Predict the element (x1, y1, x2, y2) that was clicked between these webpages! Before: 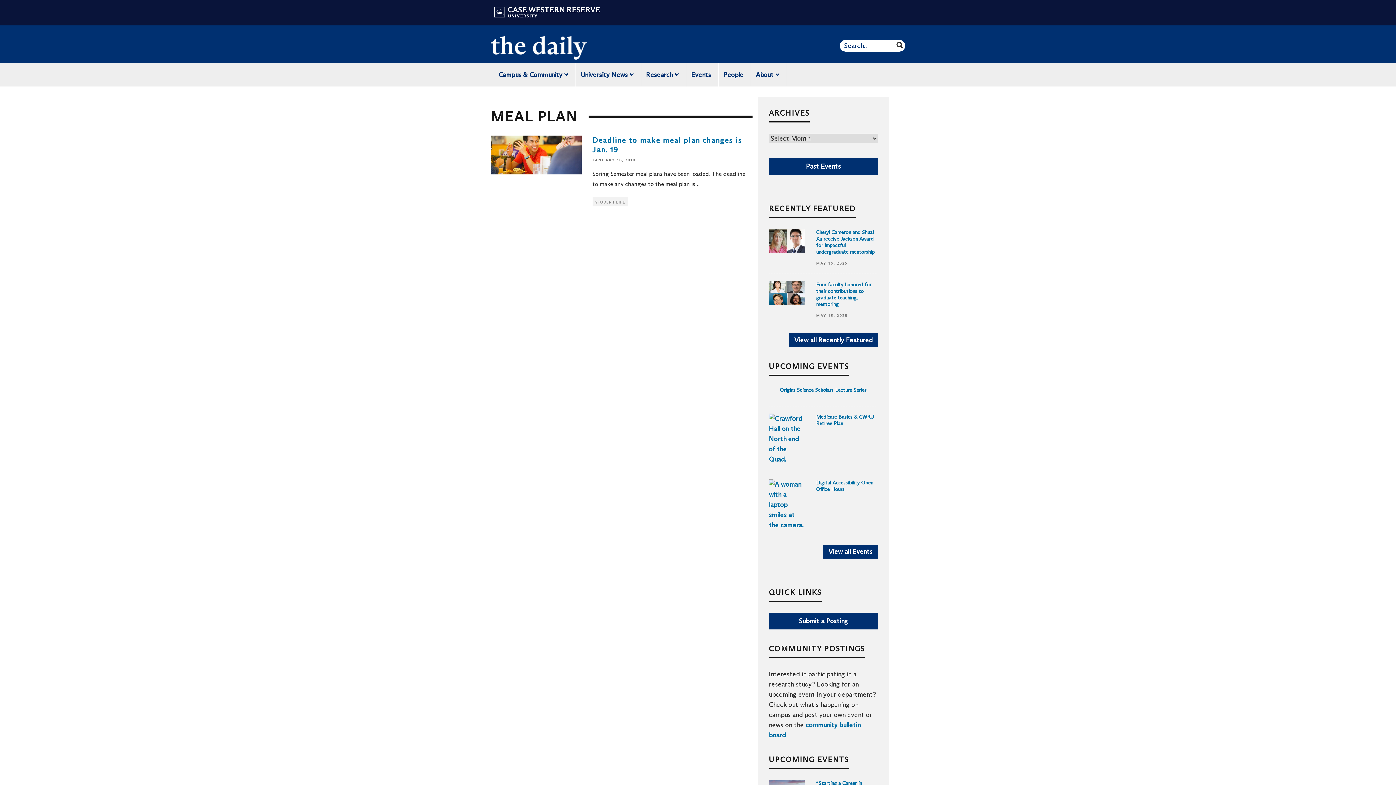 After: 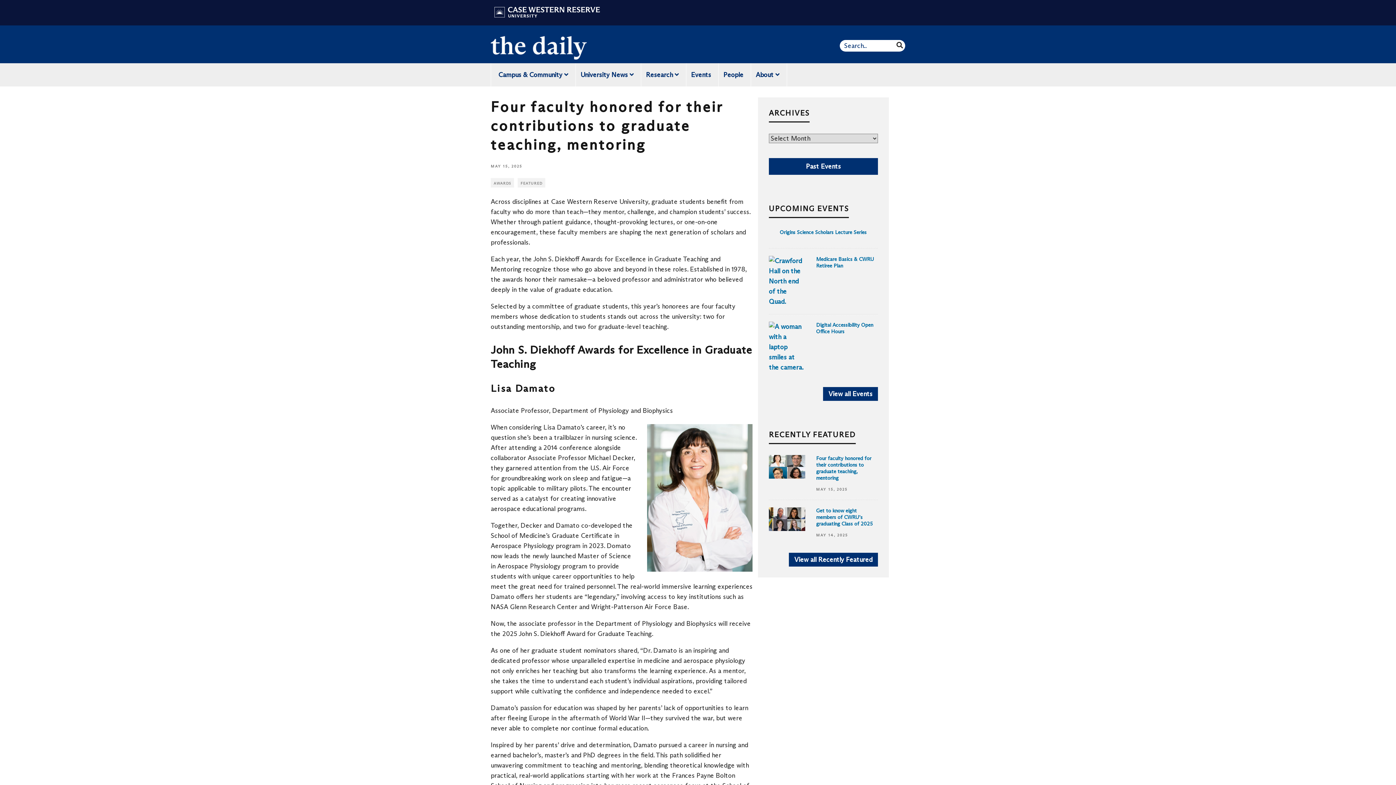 Action: label: Four faculty honored for their contributions to graduate teaching, mentoring bbox: (816, 281, 871, 307)